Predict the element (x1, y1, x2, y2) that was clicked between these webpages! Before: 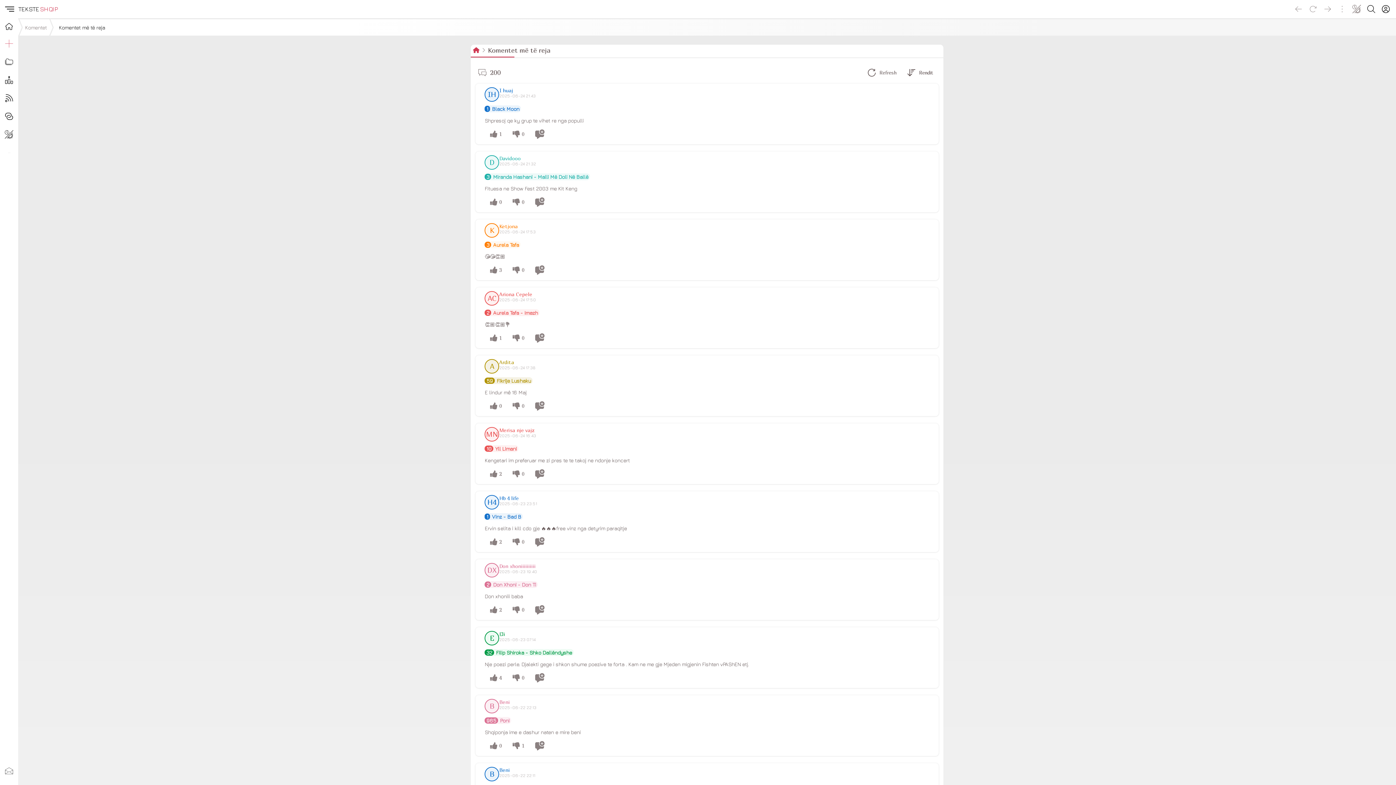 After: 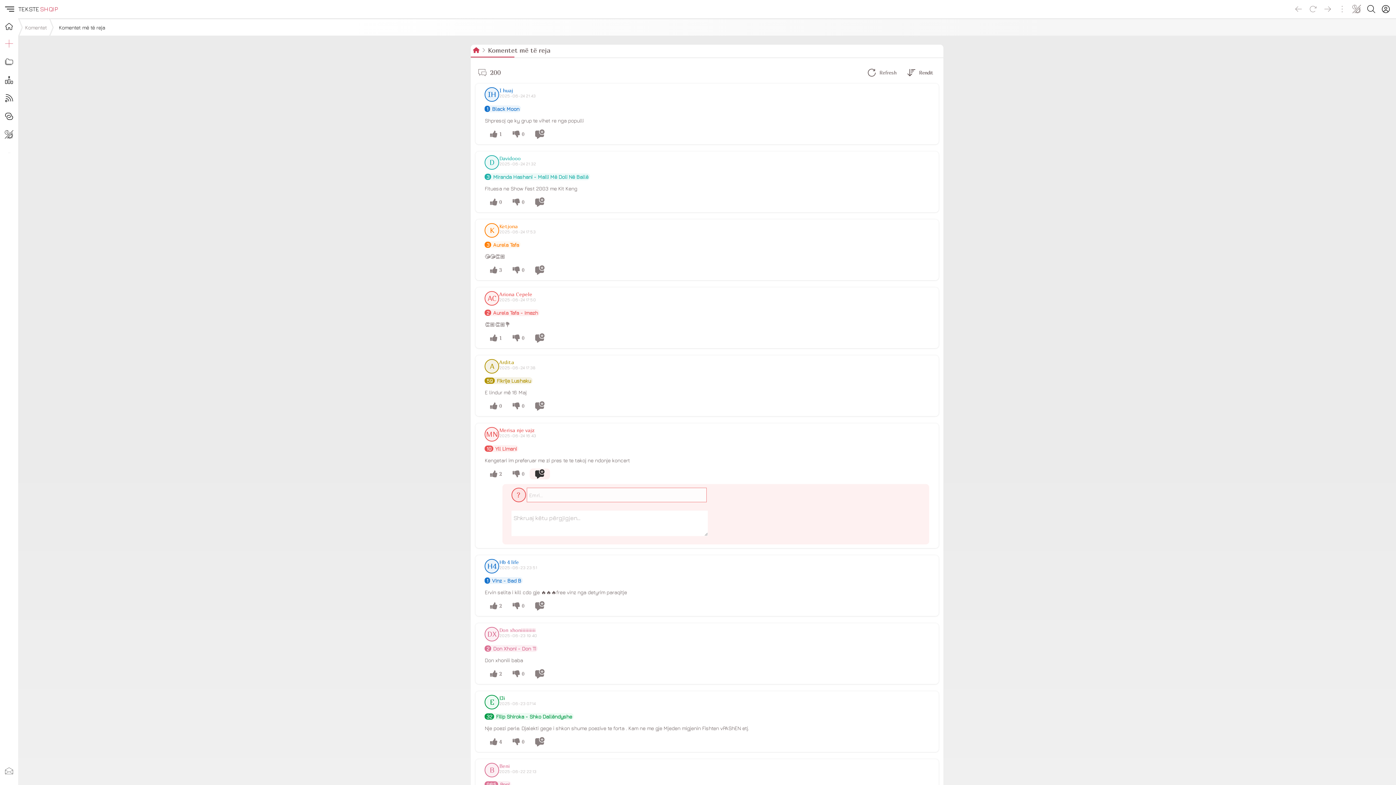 Action: bbox: (529, 468, 550, 479)